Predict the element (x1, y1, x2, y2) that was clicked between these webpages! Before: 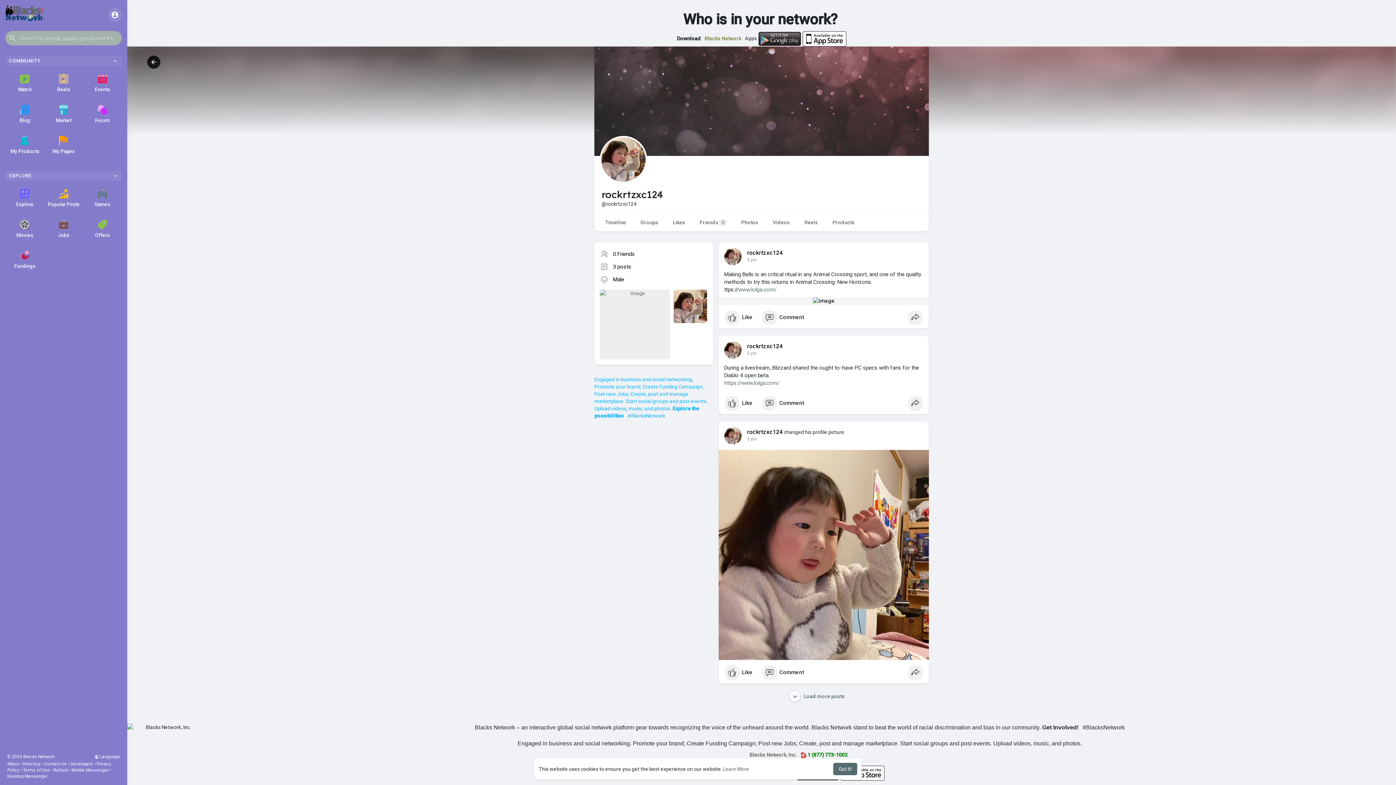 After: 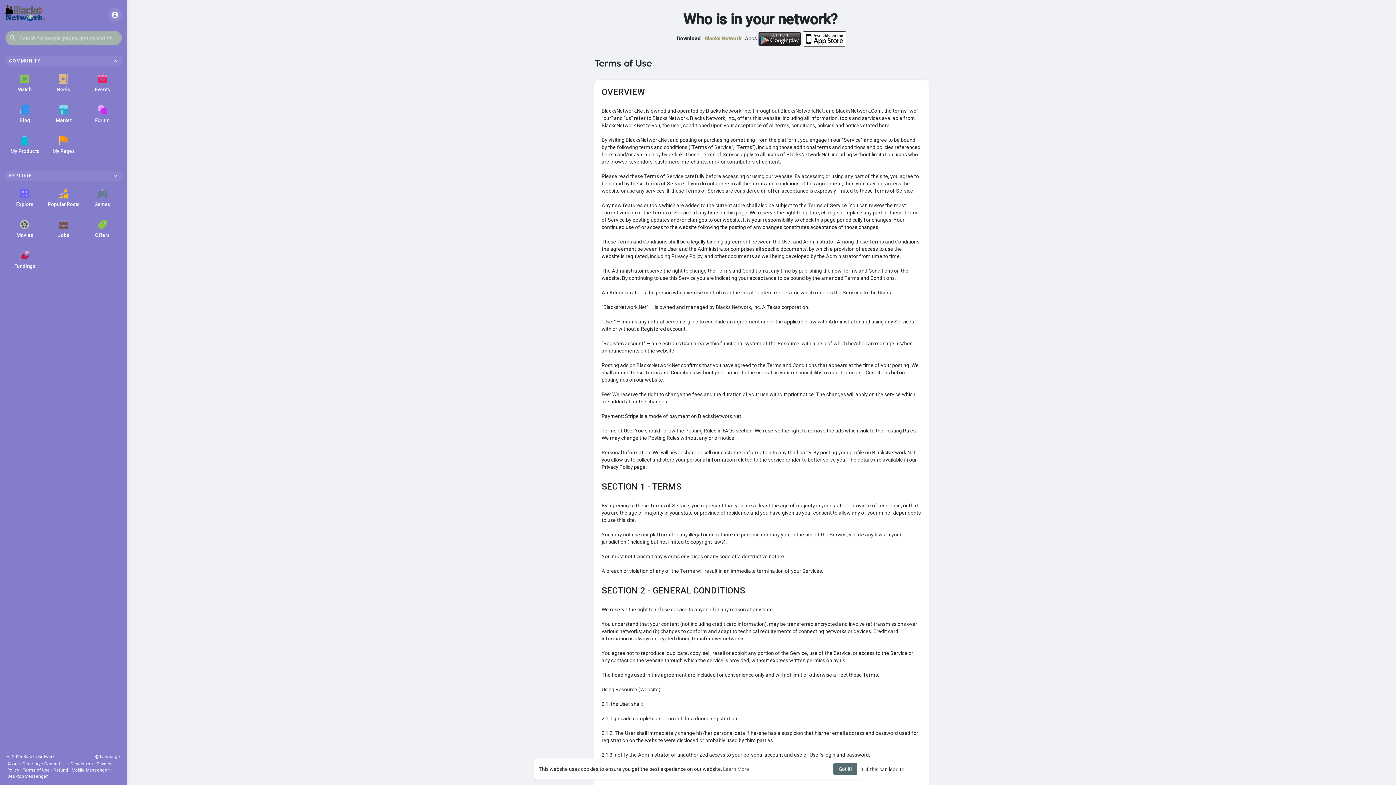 Action: label: Terms of Use bbox: (22, 768, 49, 773)